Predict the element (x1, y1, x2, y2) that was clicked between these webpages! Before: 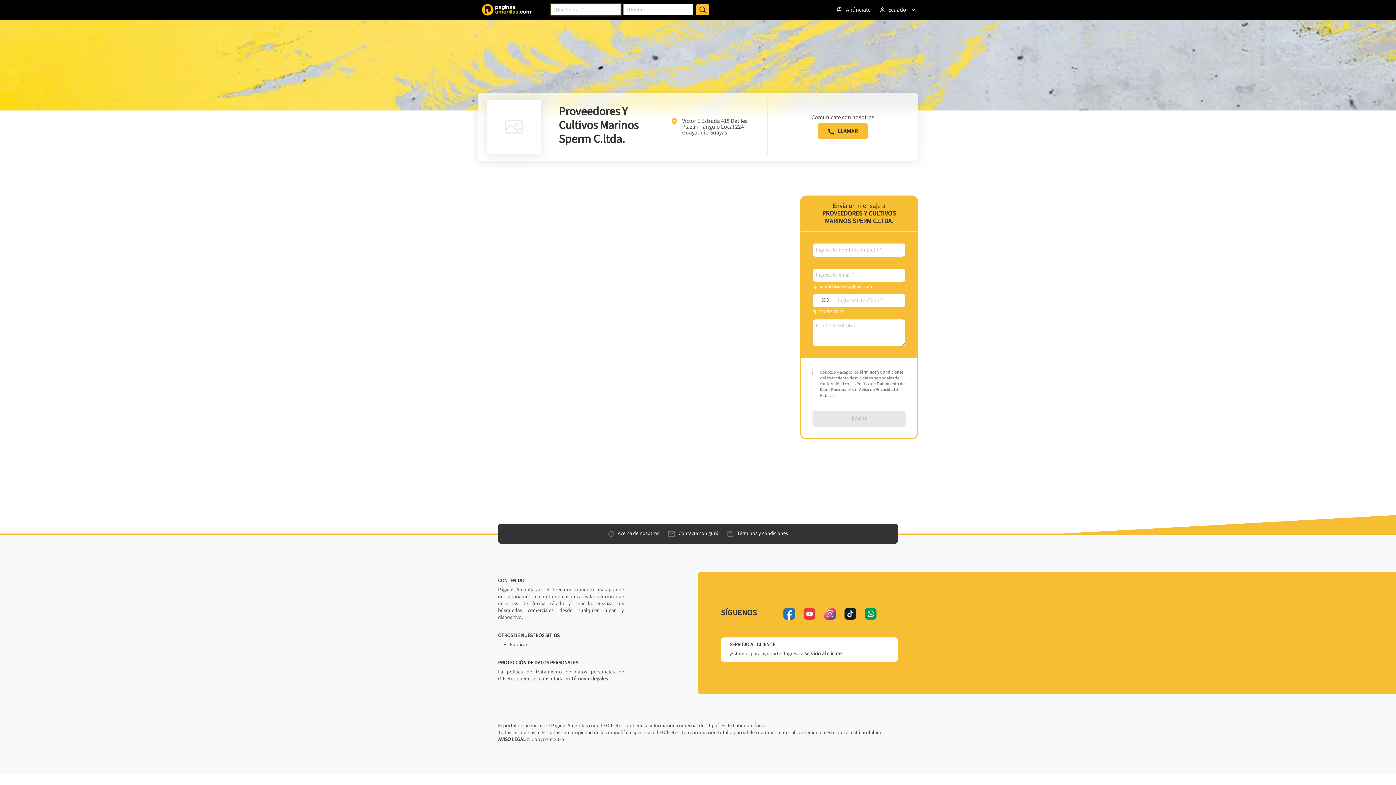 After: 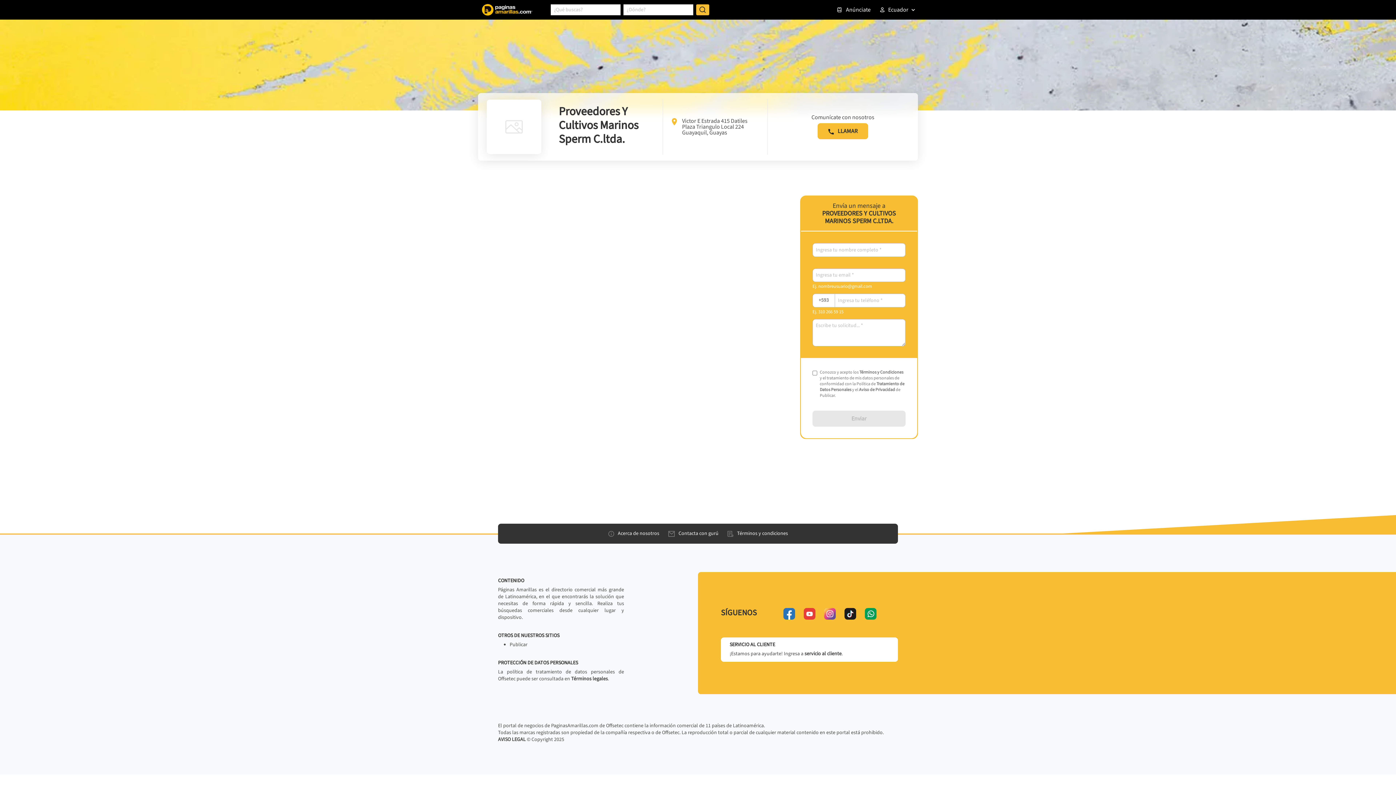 Action: label: tiktok bbox: (844, 608, 856, 620)